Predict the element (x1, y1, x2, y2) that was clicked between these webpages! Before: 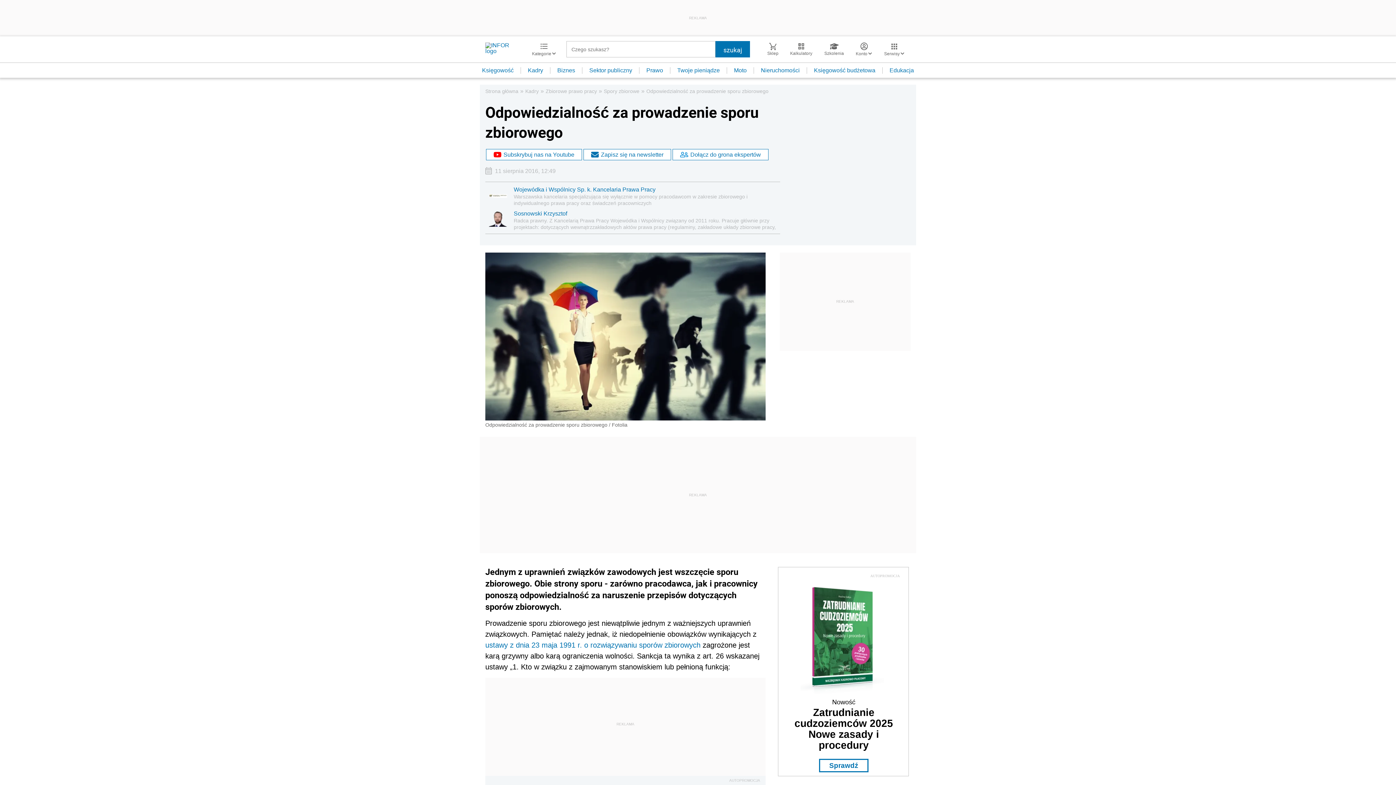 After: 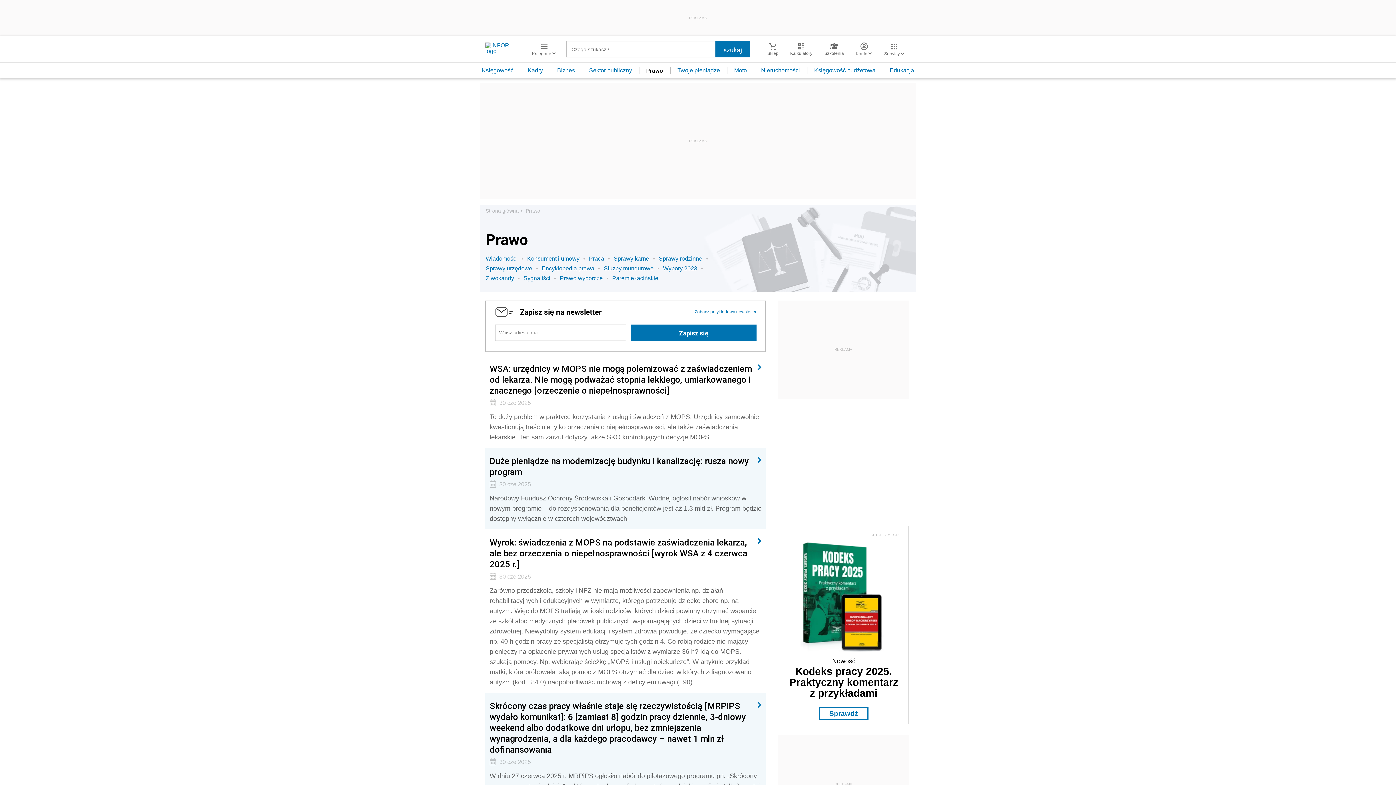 Action: label: Prawo bbox: (639, 67, 670, 73)